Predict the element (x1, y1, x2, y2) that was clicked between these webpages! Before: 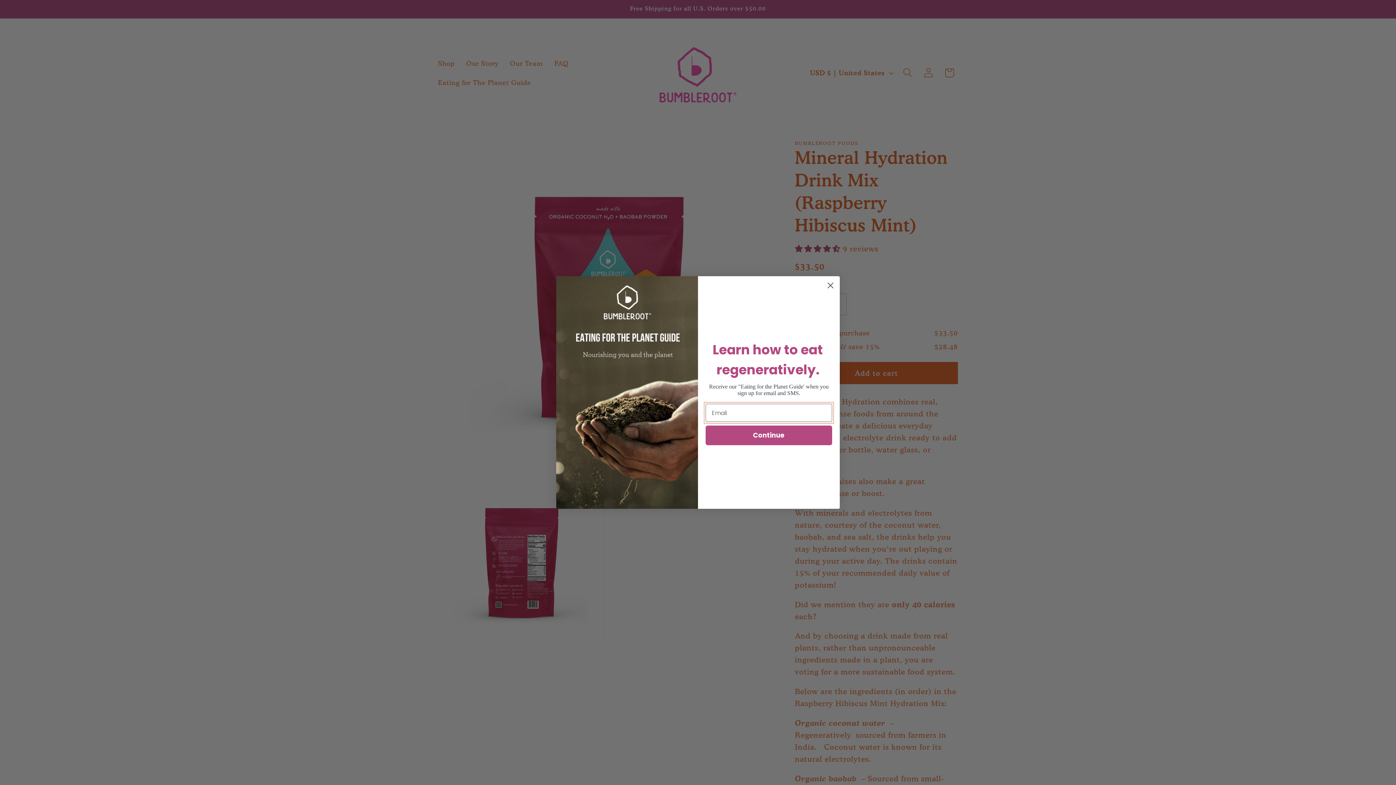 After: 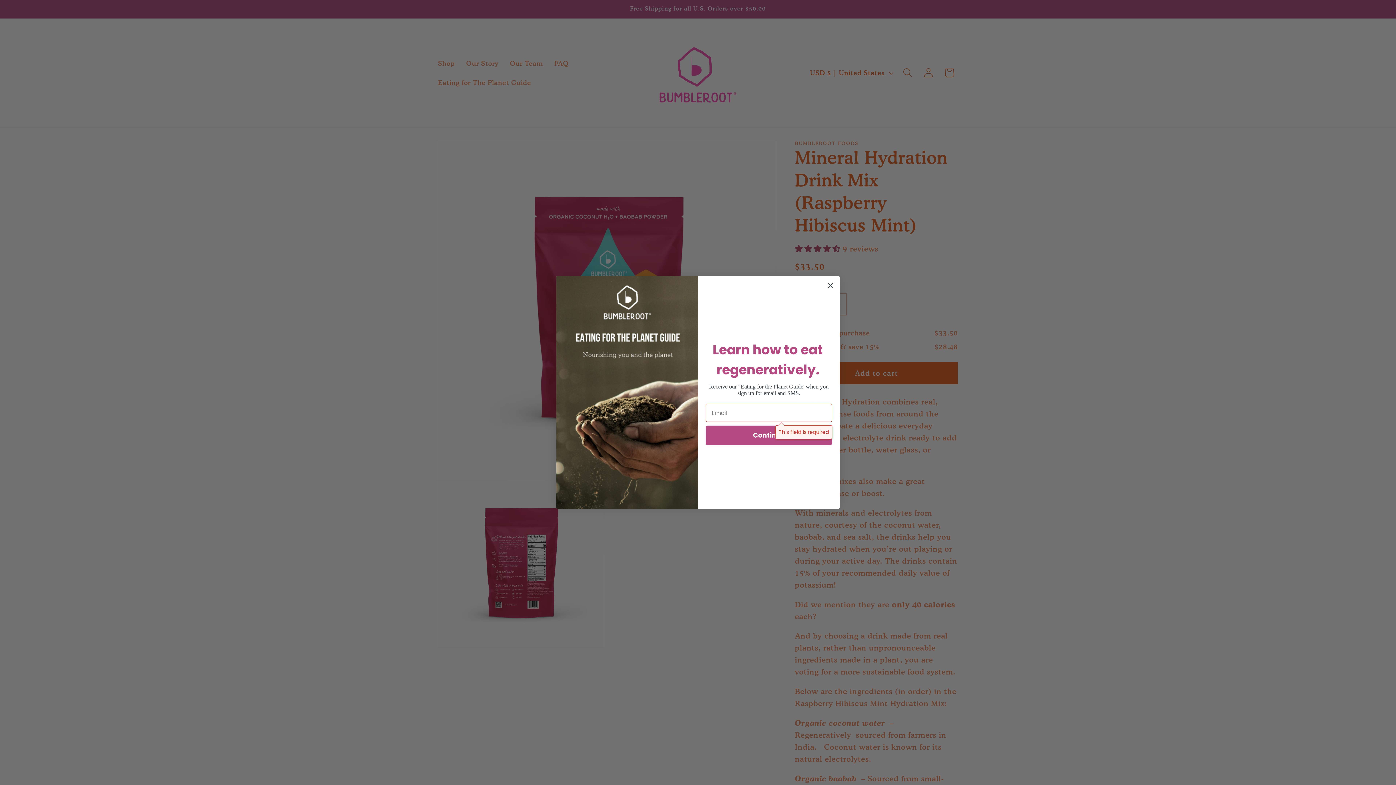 Action: label: Continue bbox: (705, 445, 832, 465)